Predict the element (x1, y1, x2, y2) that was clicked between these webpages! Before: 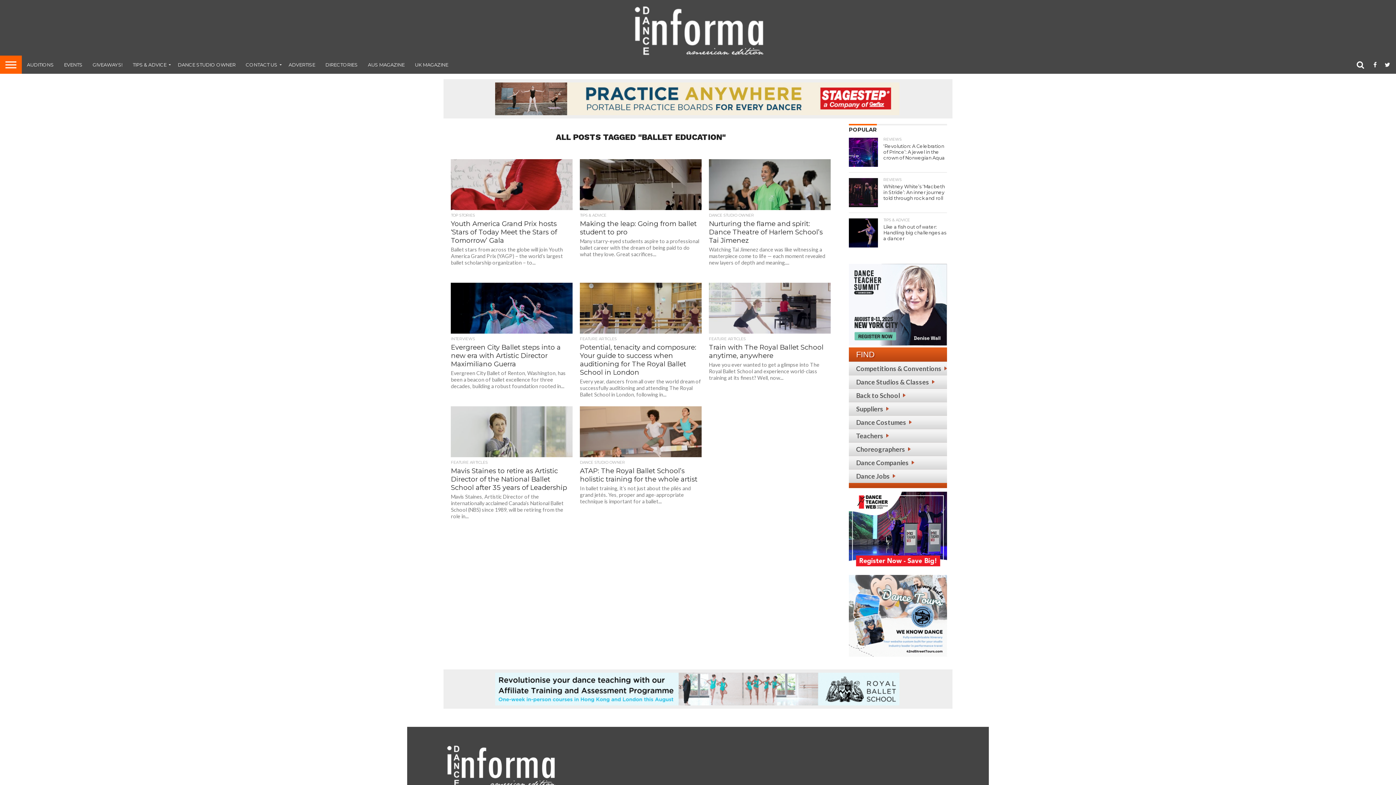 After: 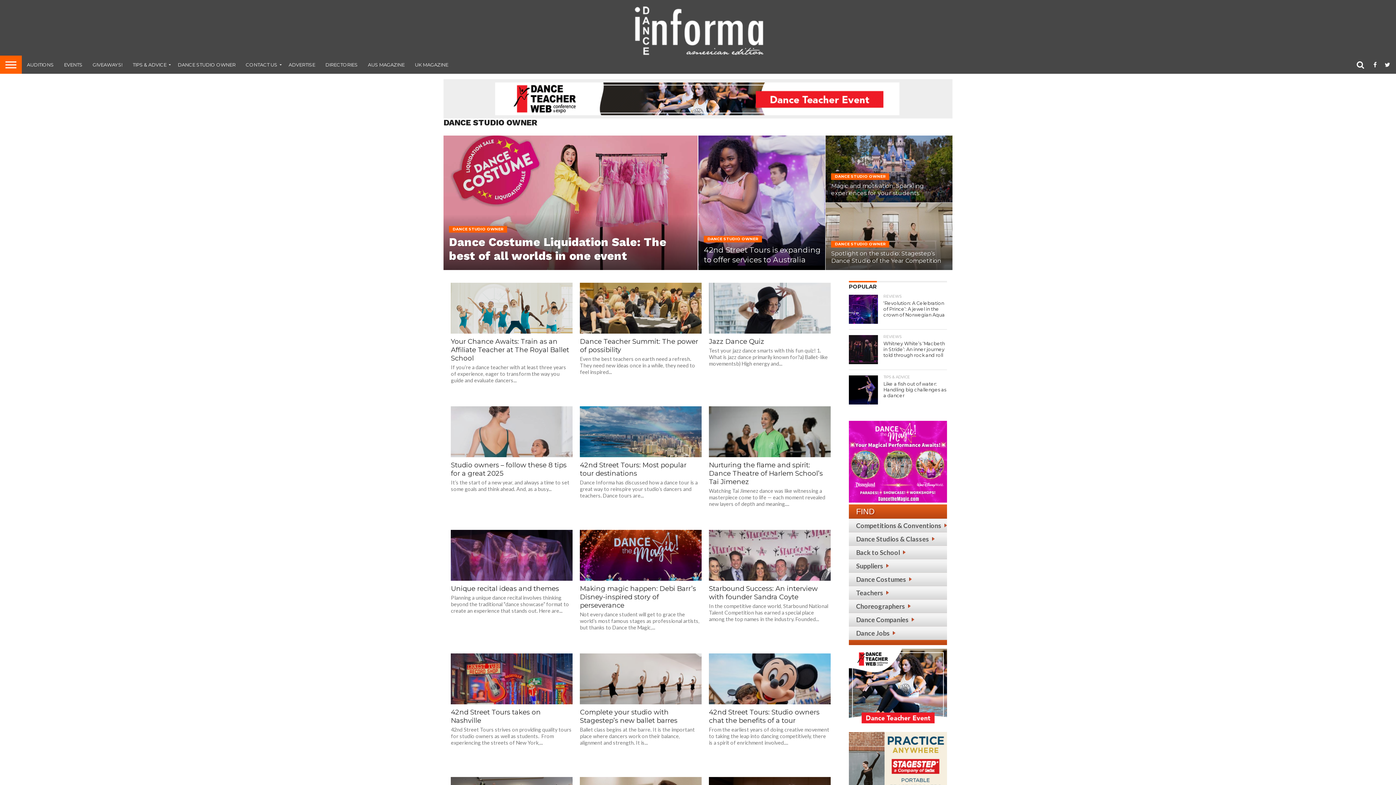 Action: bbox: (172, 55, 240, 73) label: DANCE STUDIO OWNER